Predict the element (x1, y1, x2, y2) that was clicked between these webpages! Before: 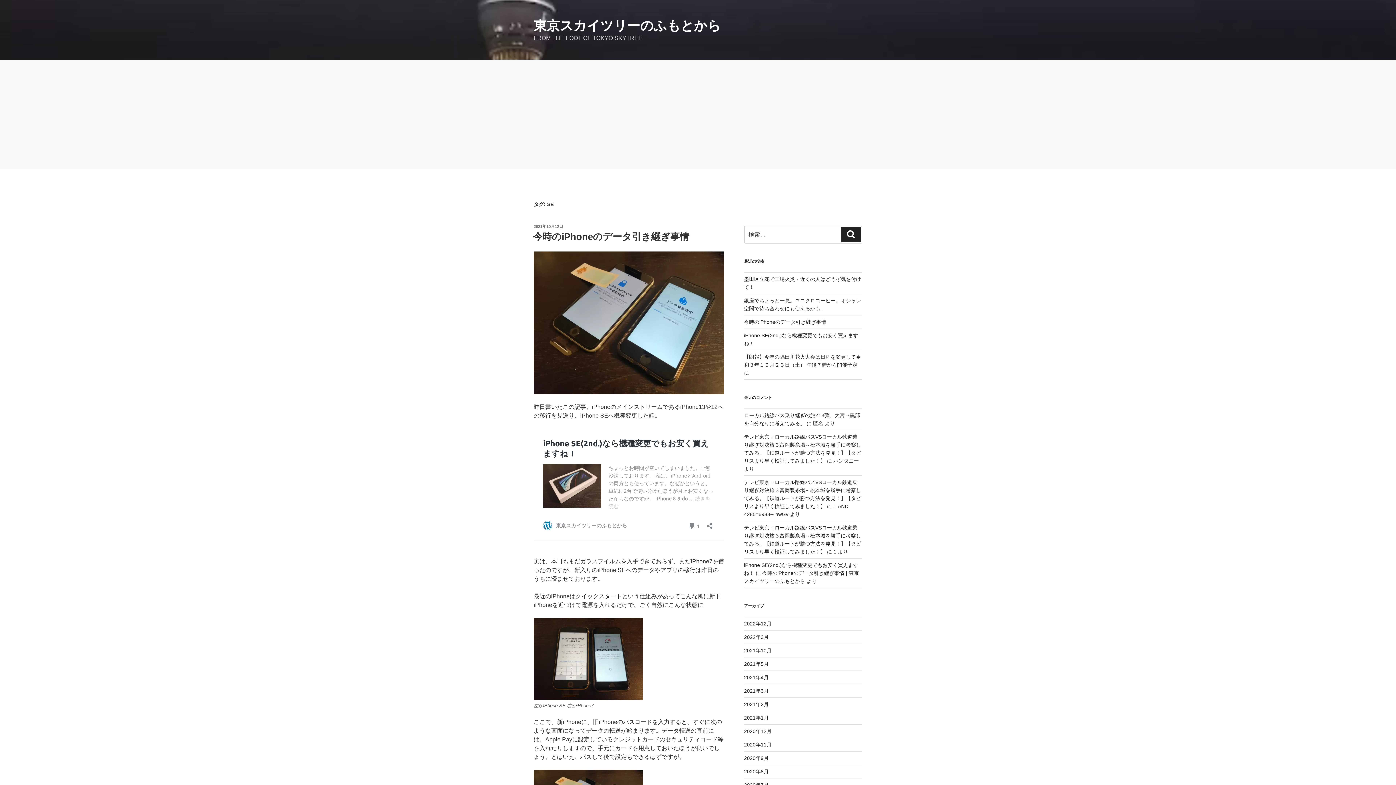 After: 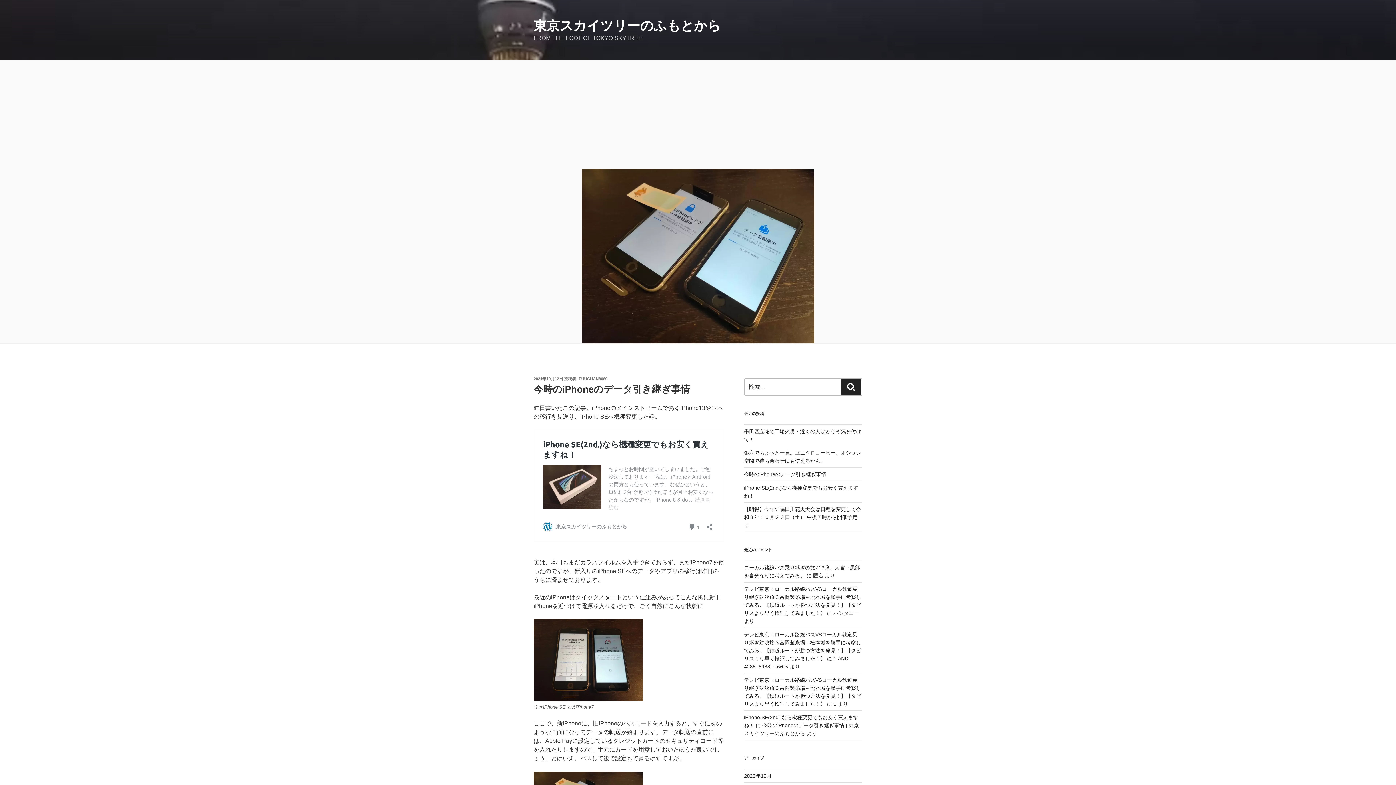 Action: label: 2021年10月12日 bbox: (533, 224, 563, 228)